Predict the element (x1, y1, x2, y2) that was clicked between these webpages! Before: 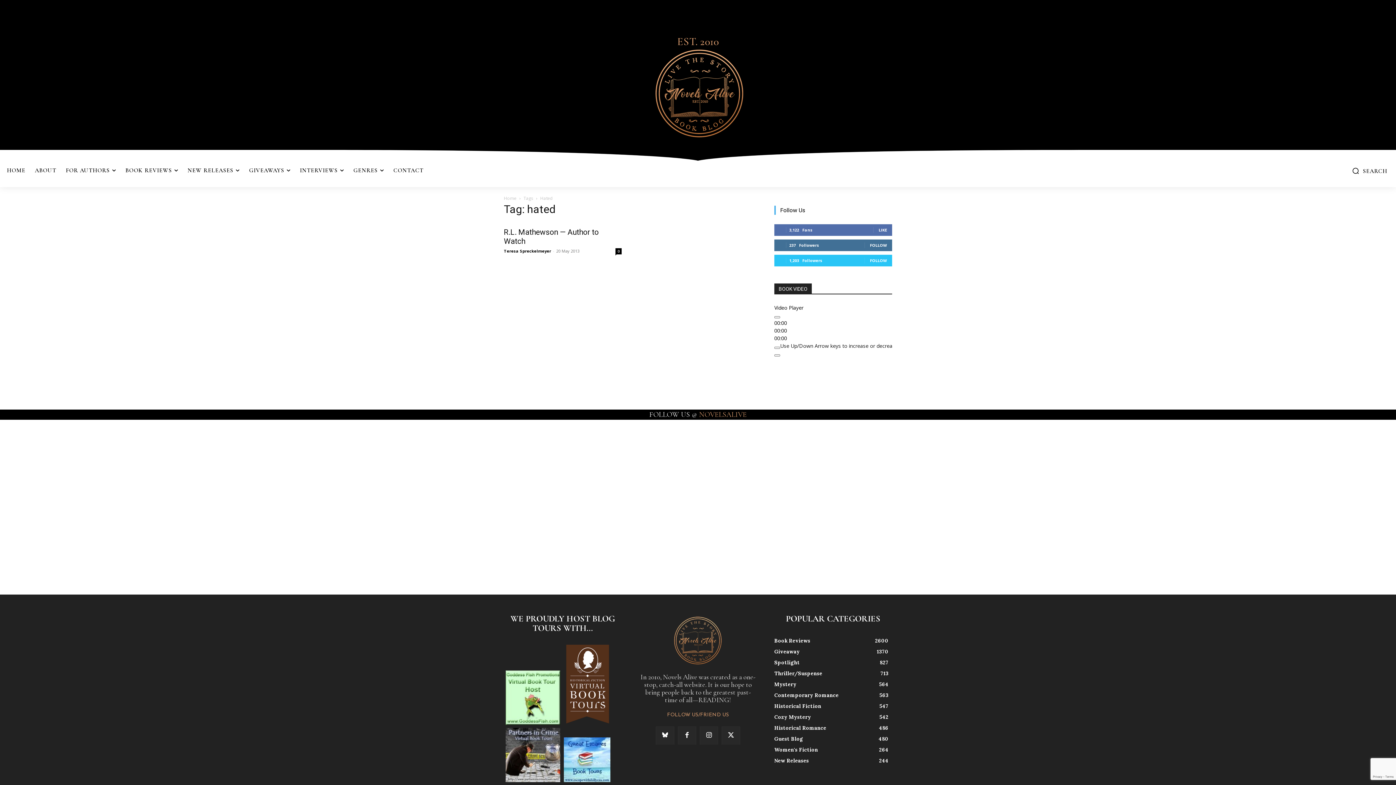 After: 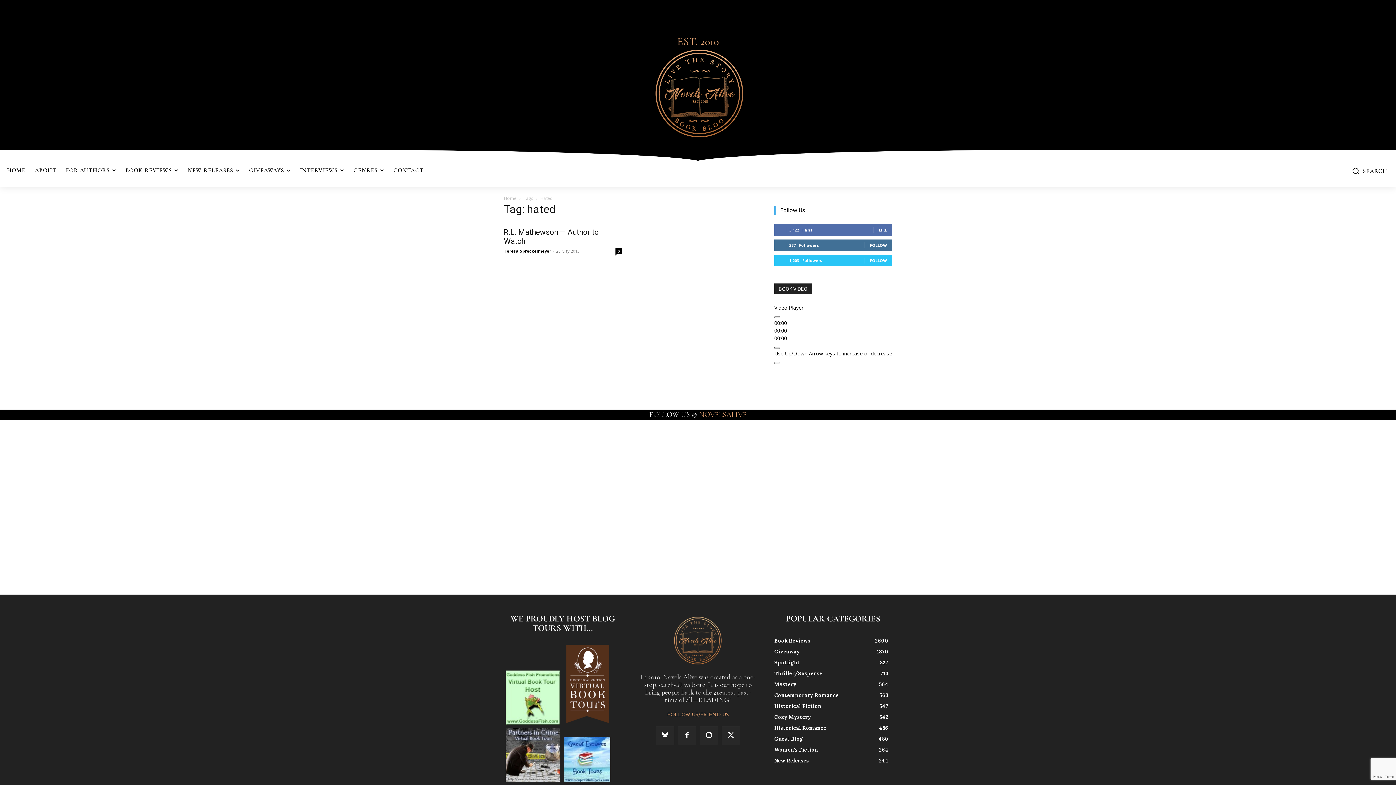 Action: label: Mute bbox: (774, 346, 780, 349)